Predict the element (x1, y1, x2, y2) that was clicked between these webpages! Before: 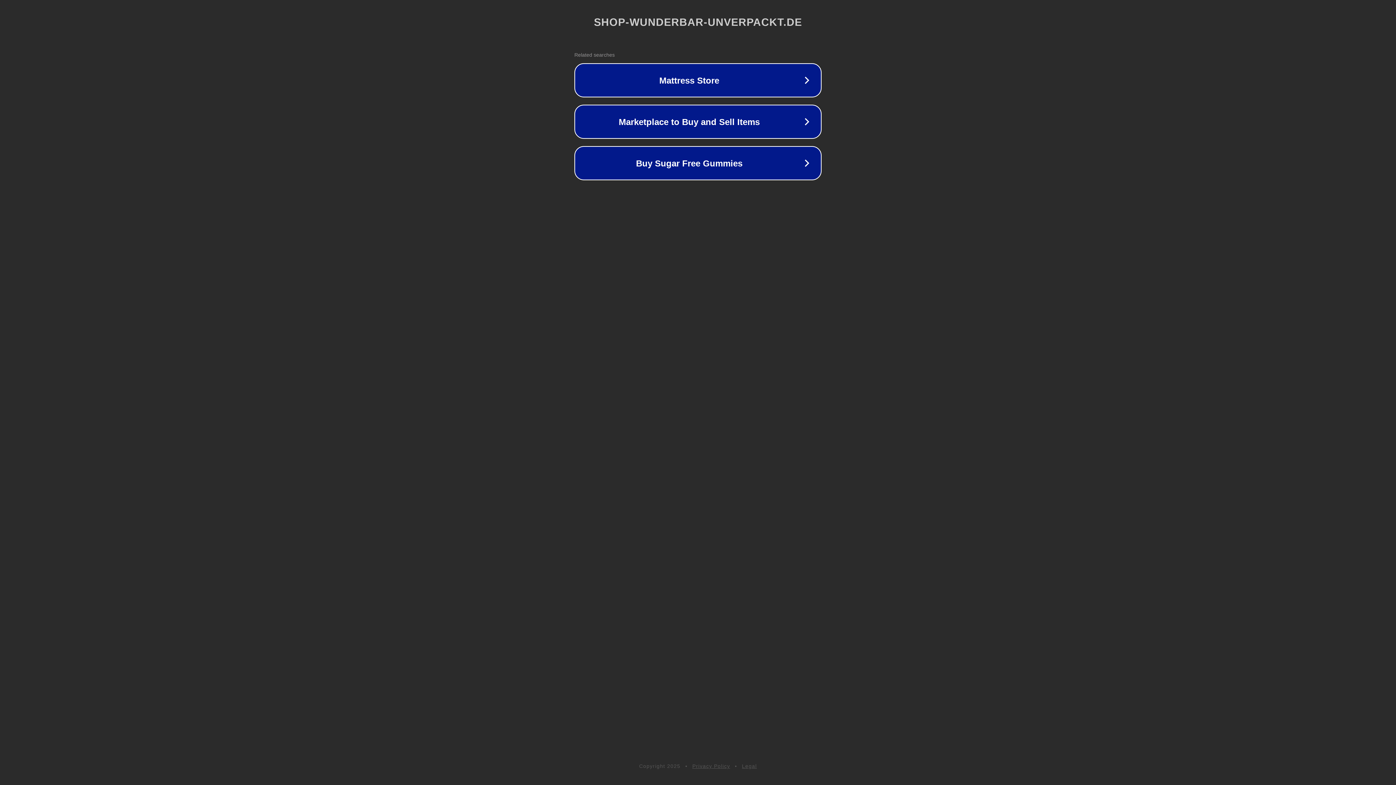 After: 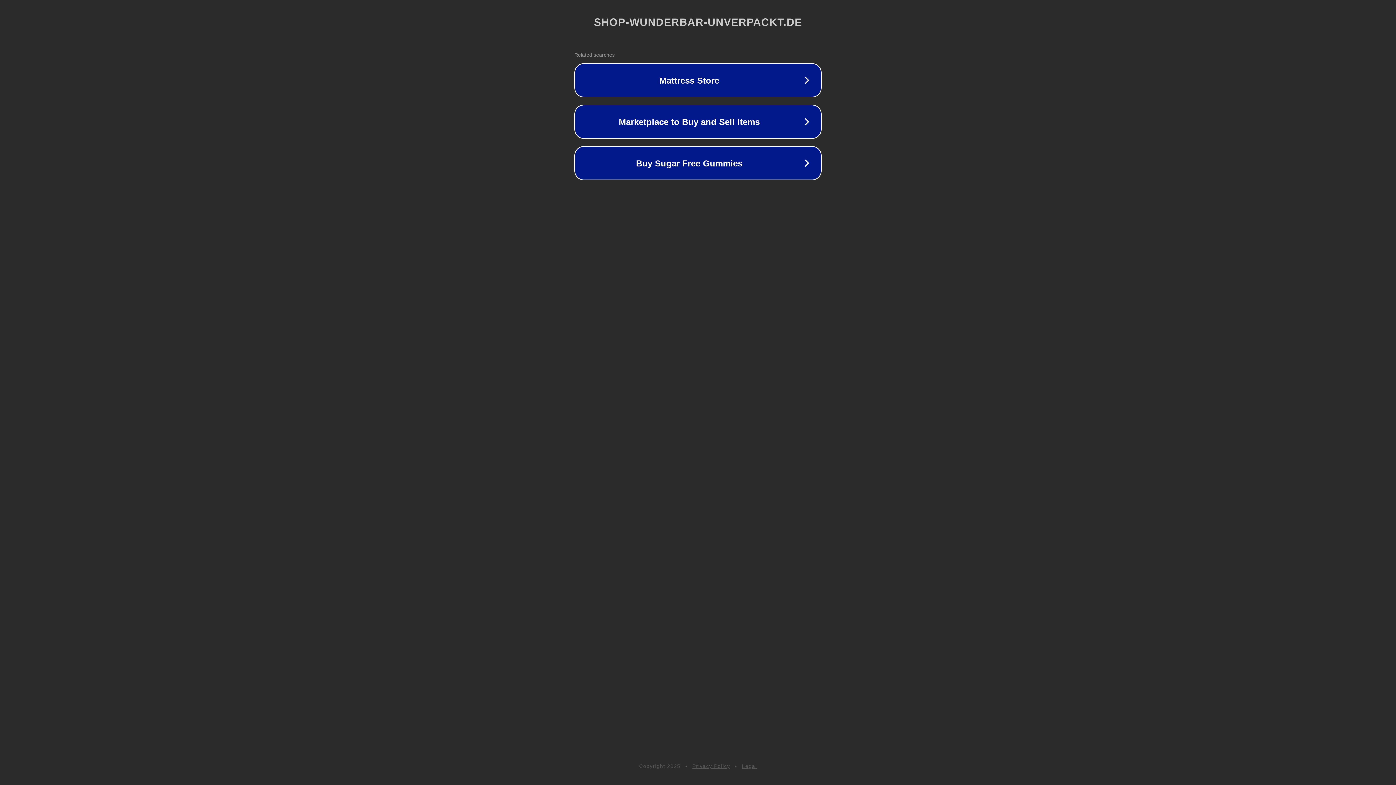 Action: label: Privacy Policy bbox: (692, 763, 730, 769)